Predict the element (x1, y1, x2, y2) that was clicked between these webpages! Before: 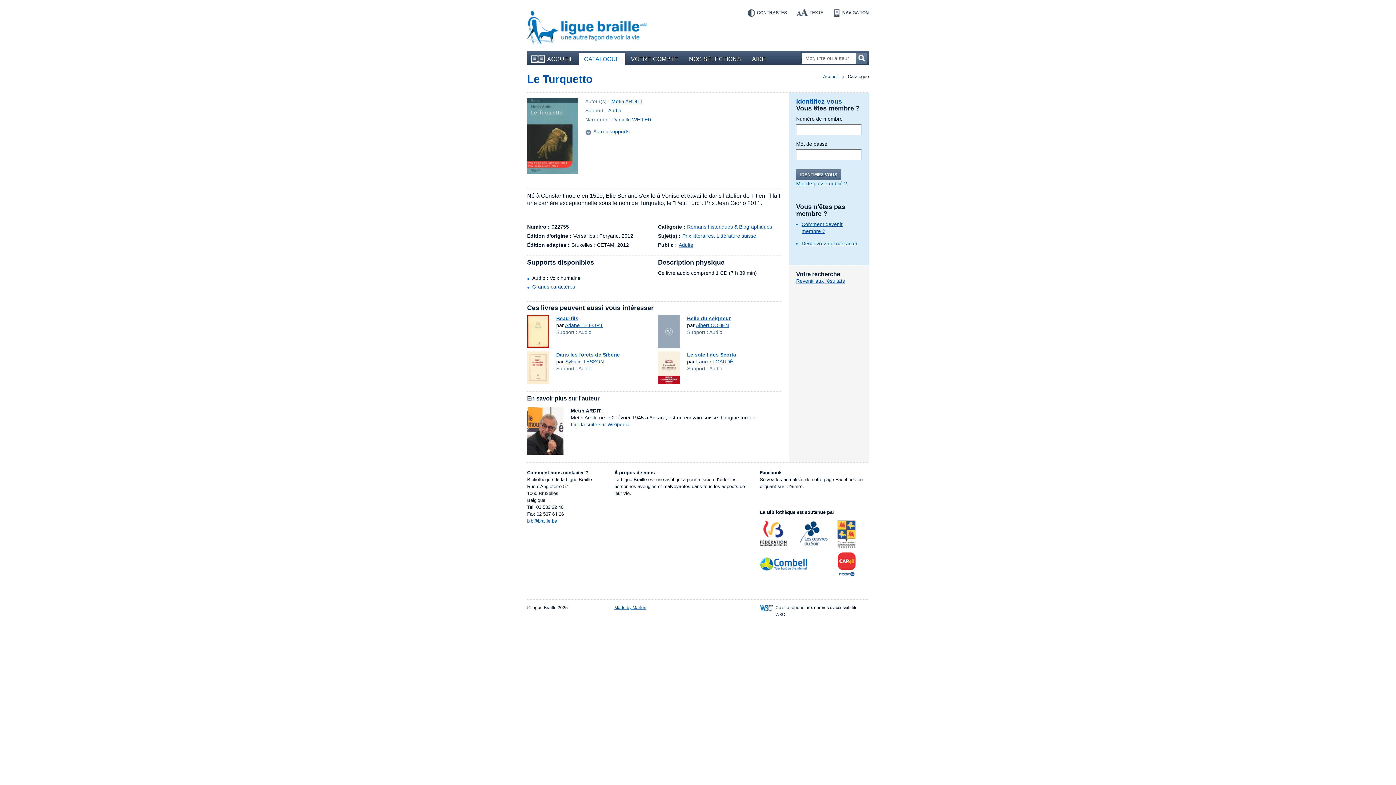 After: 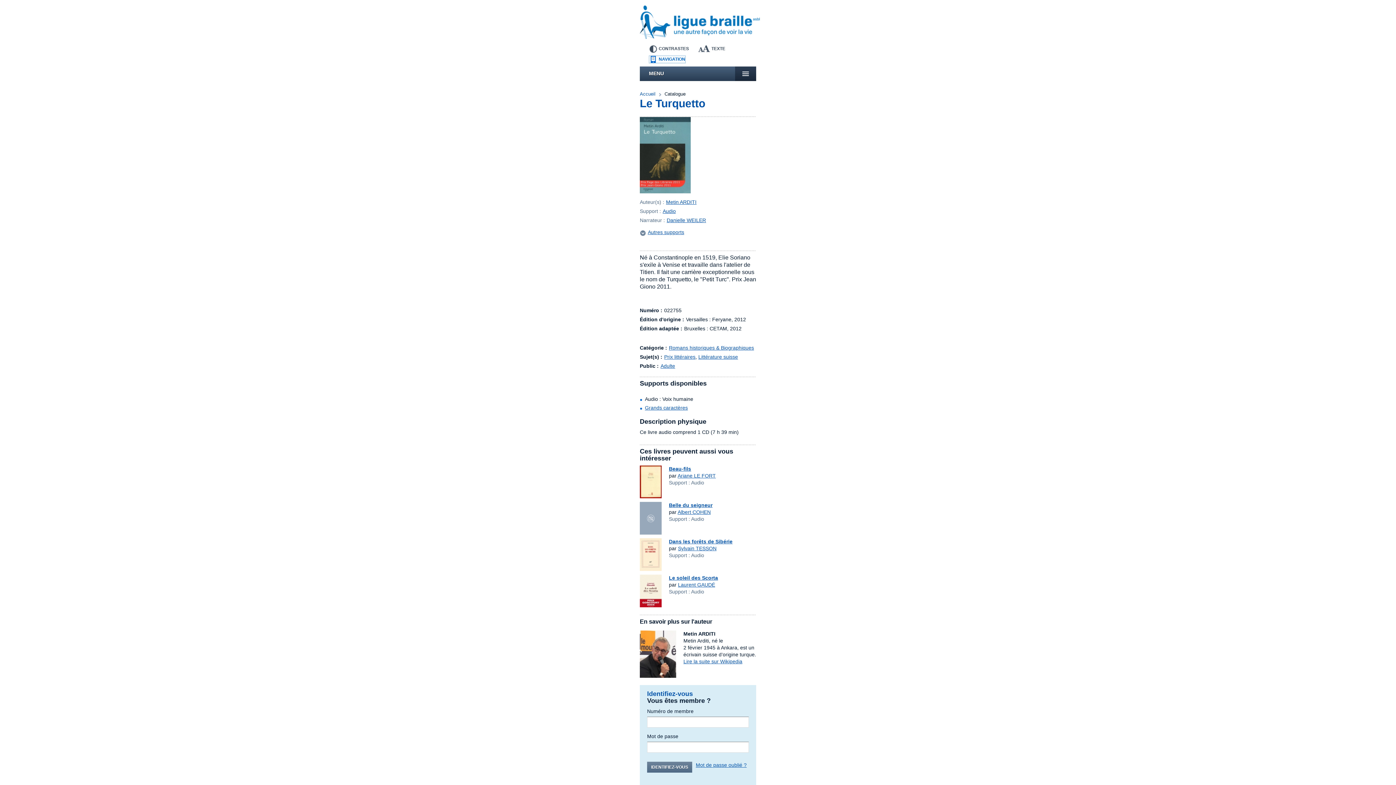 Action: bbox: (833, 9, 869, 16) label: NAVIGATION